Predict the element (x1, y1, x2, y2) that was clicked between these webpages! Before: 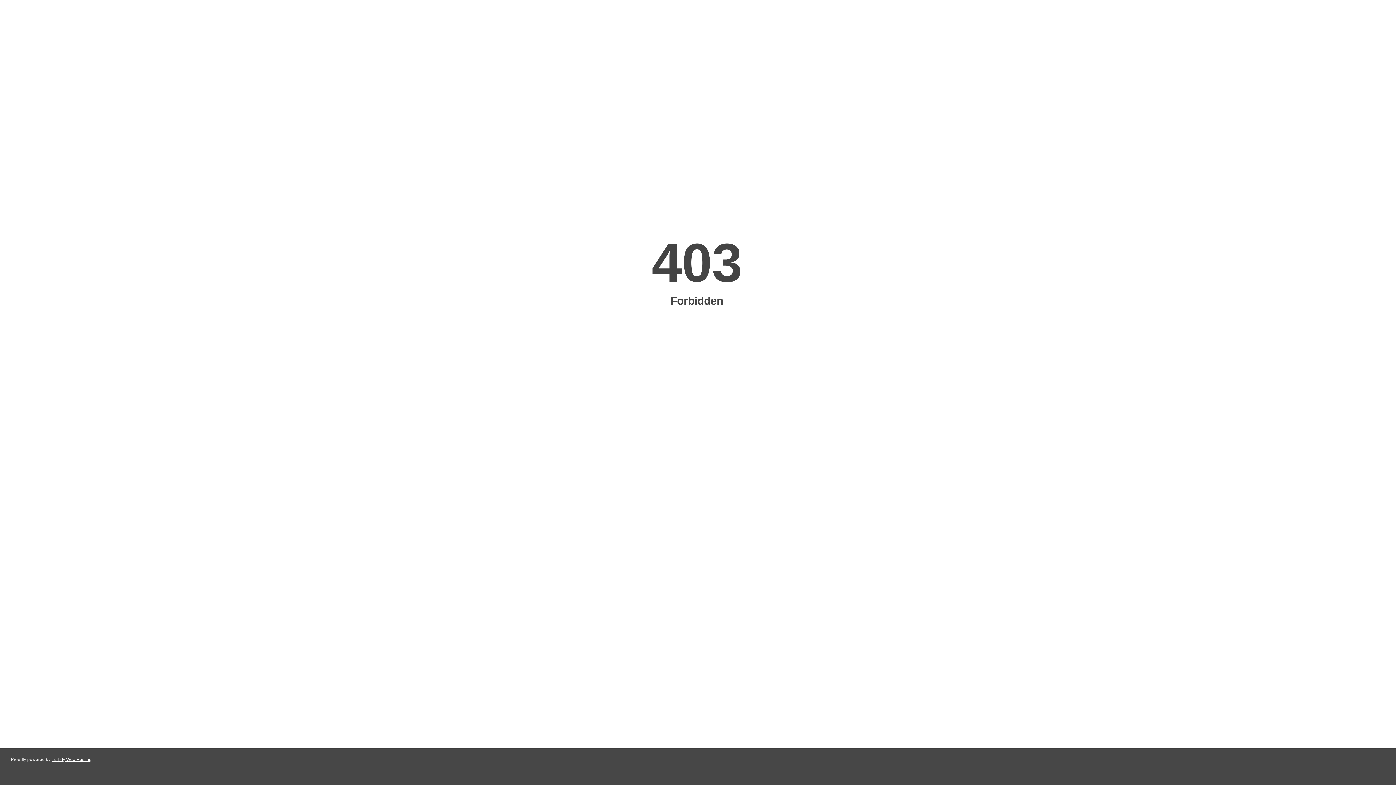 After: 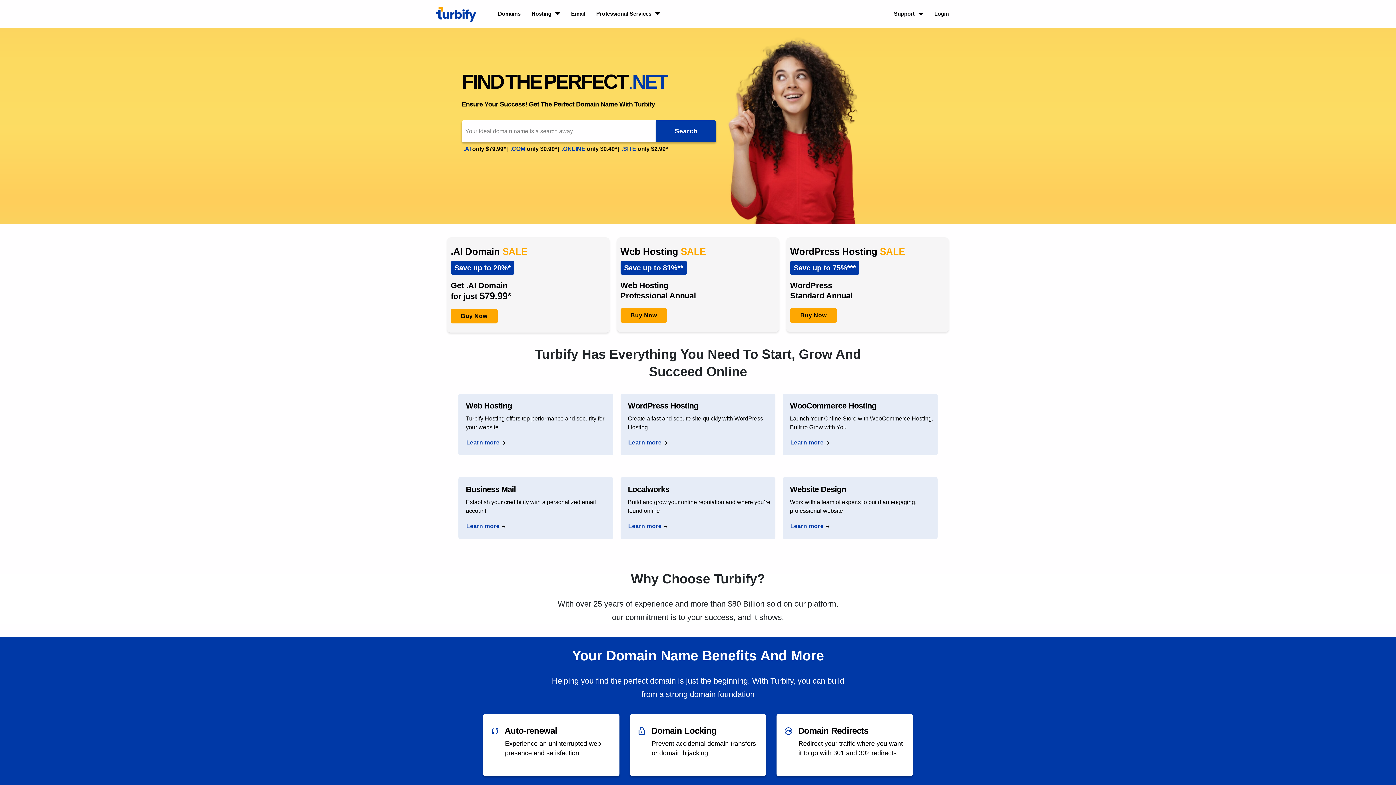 Action: bbox: (51, 757, 91, 762) label: Turbify Web Hosting